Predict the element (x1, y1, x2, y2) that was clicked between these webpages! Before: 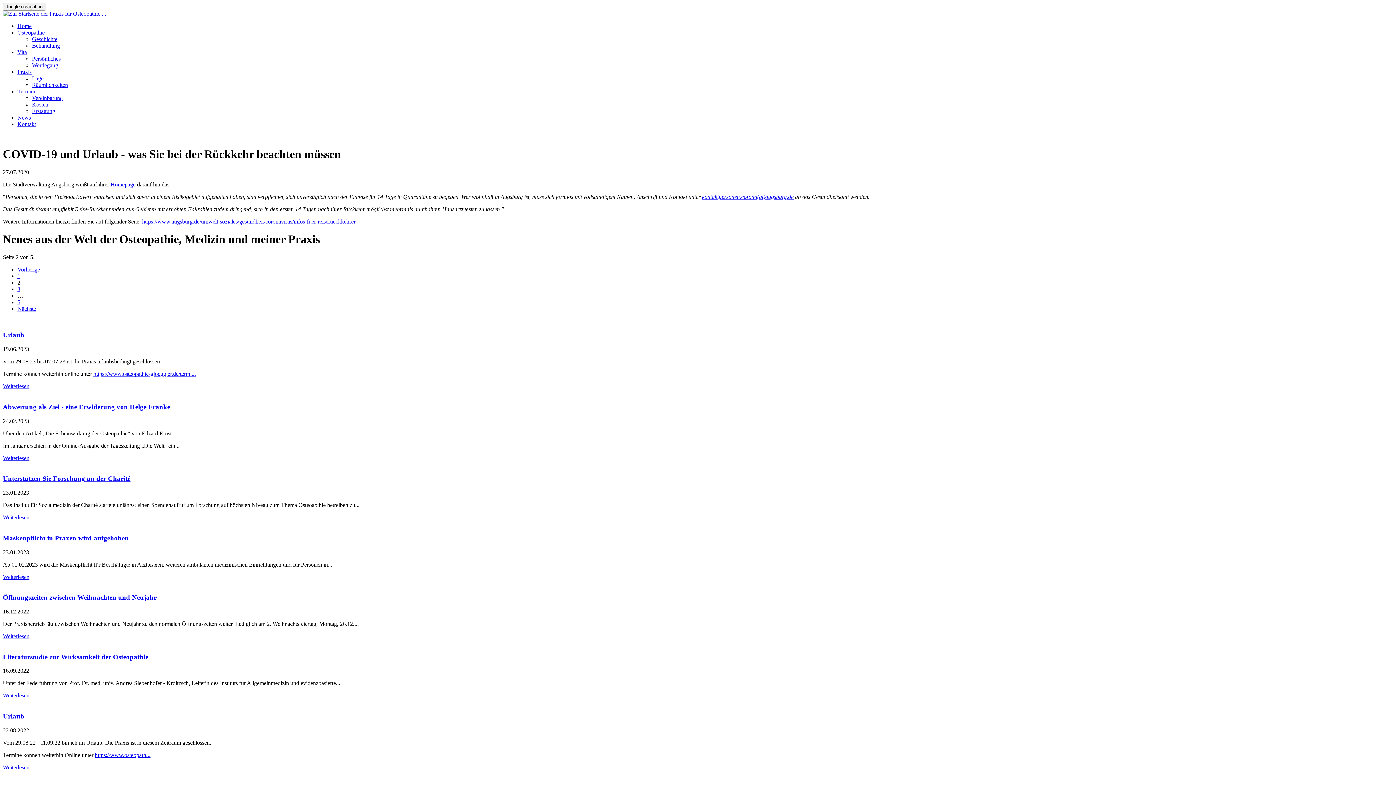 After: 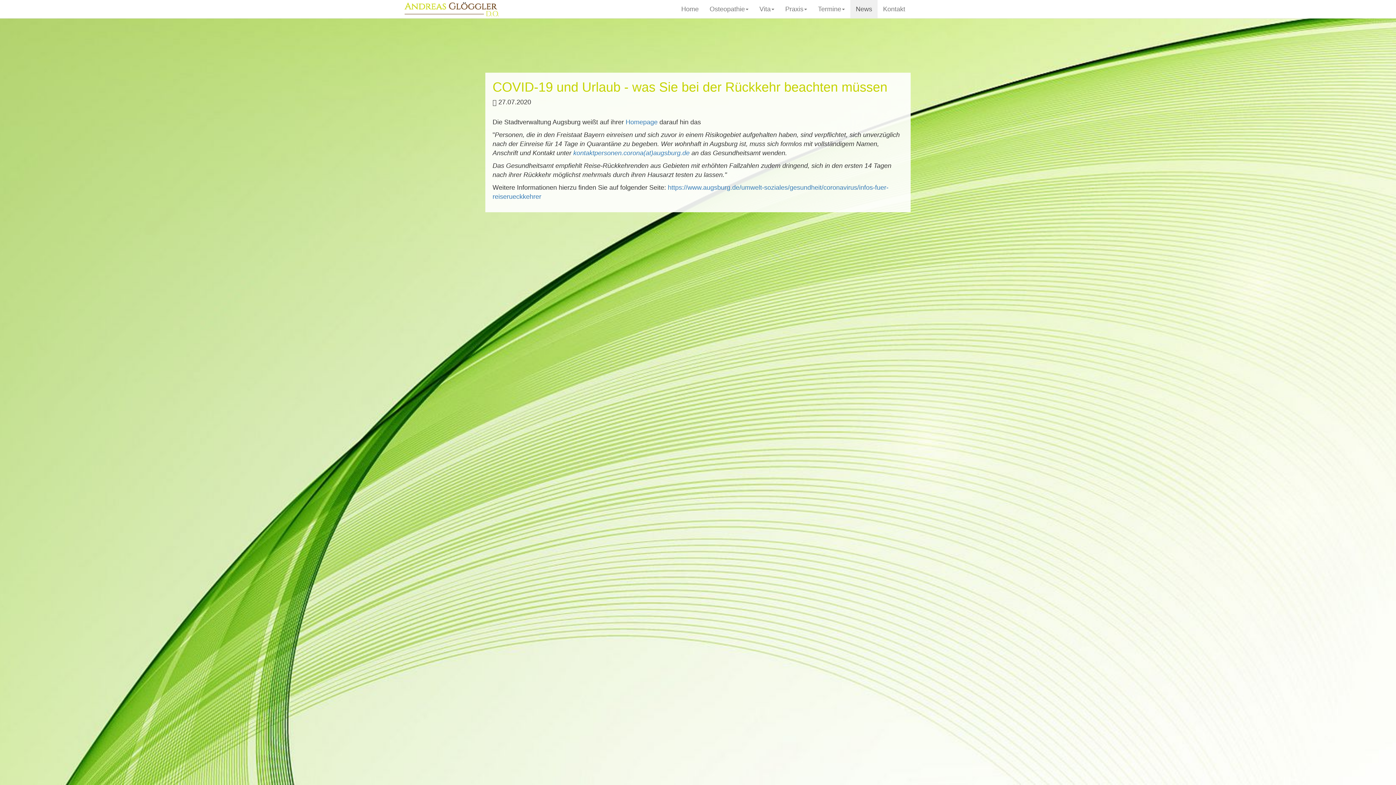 Action: bbox: (17, 286, 20, 292) label: 3